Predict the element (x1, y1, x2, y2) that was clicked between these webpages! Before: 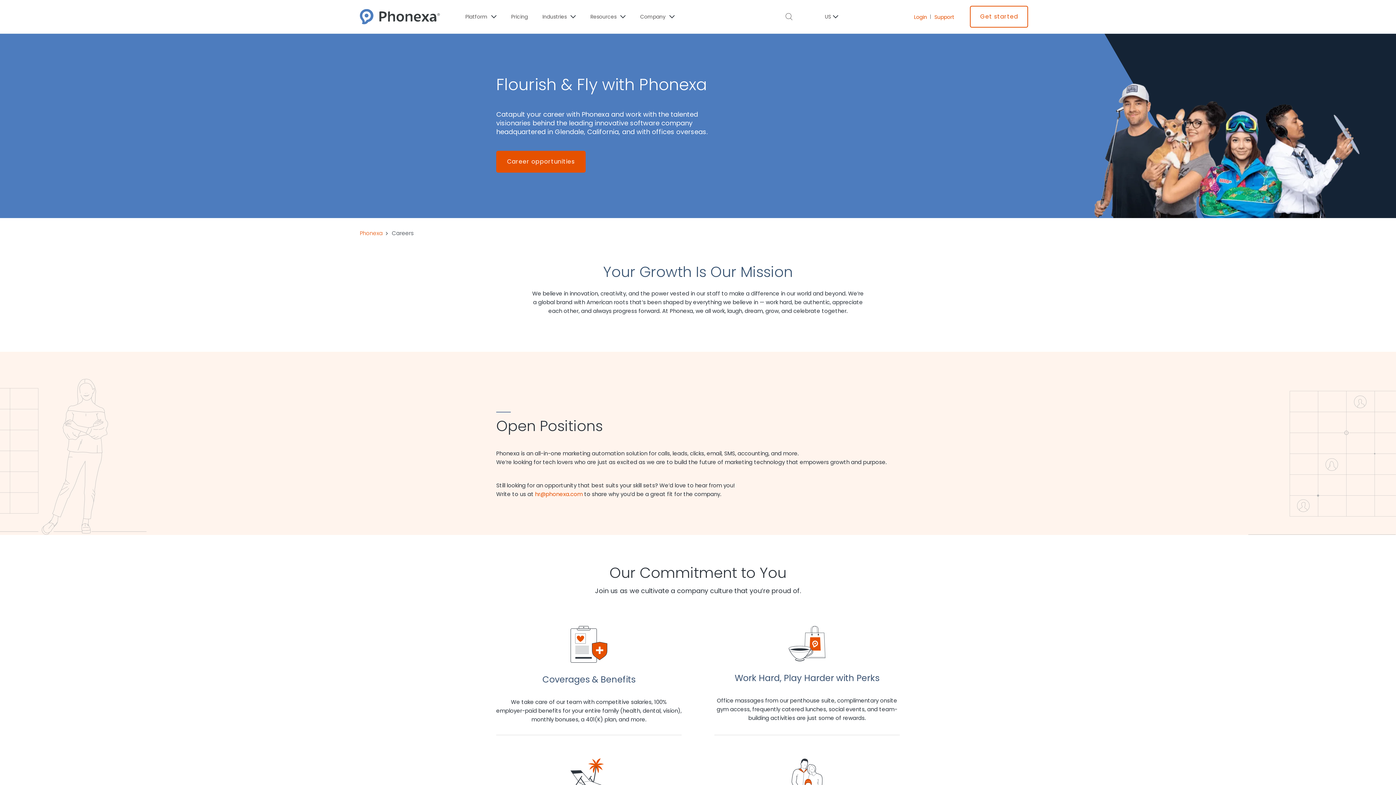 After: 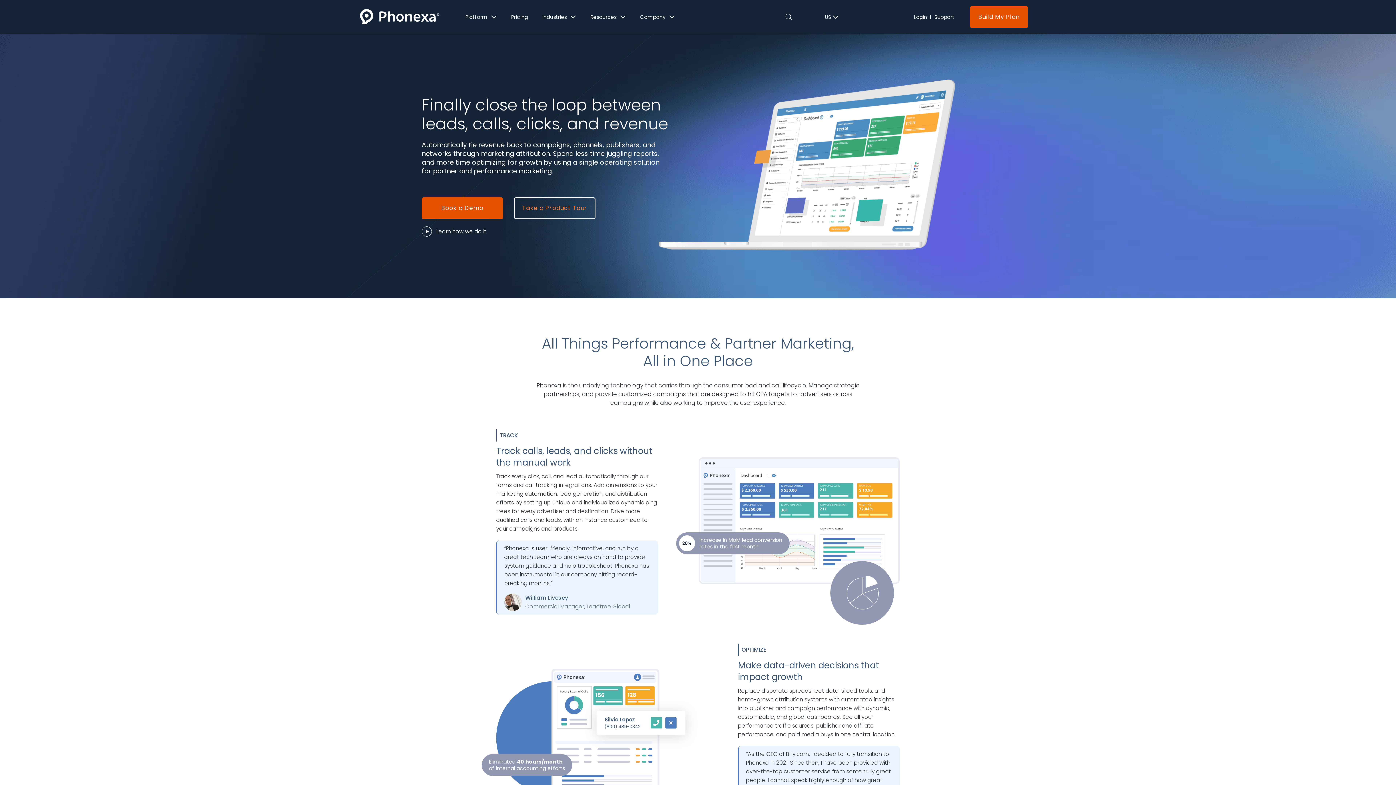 Action: bbox: (360, 9, 440, 24)